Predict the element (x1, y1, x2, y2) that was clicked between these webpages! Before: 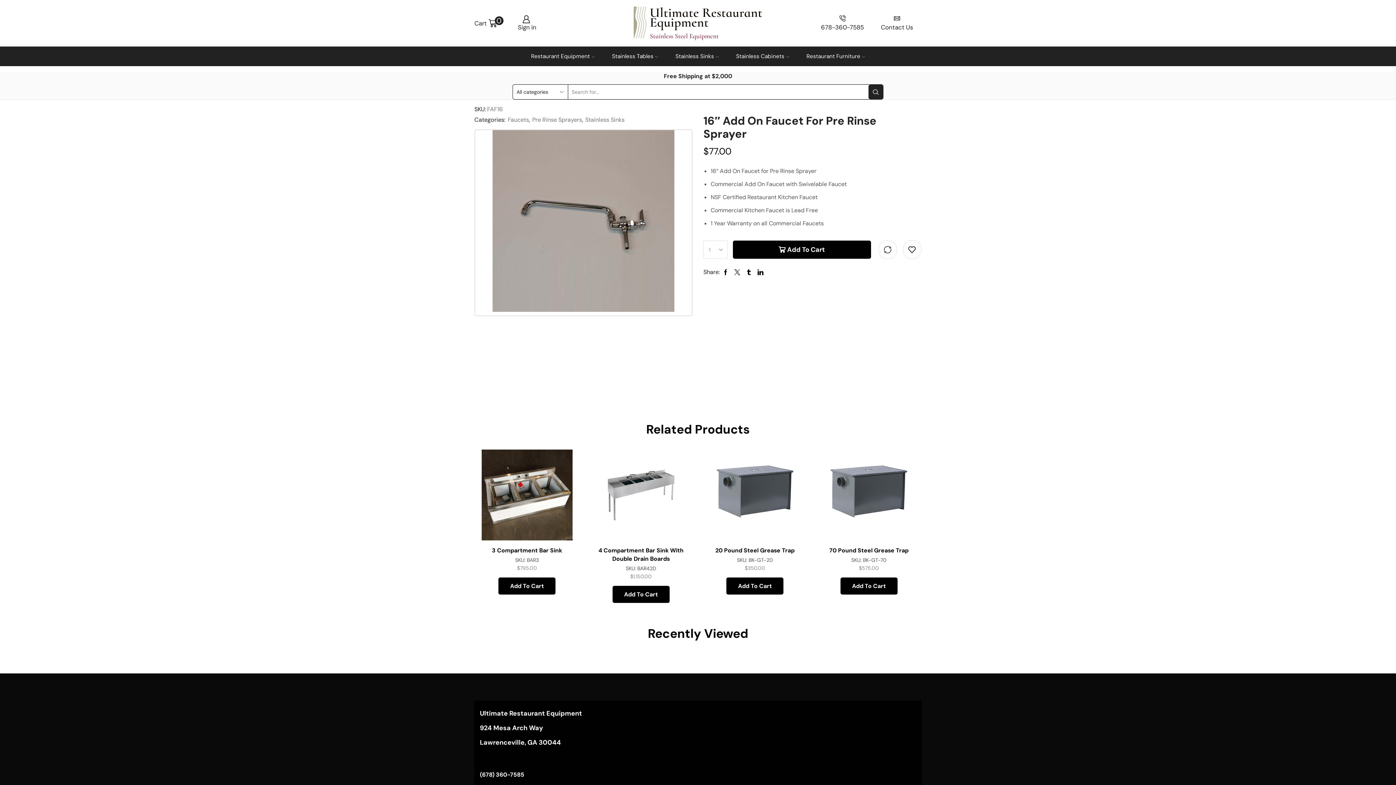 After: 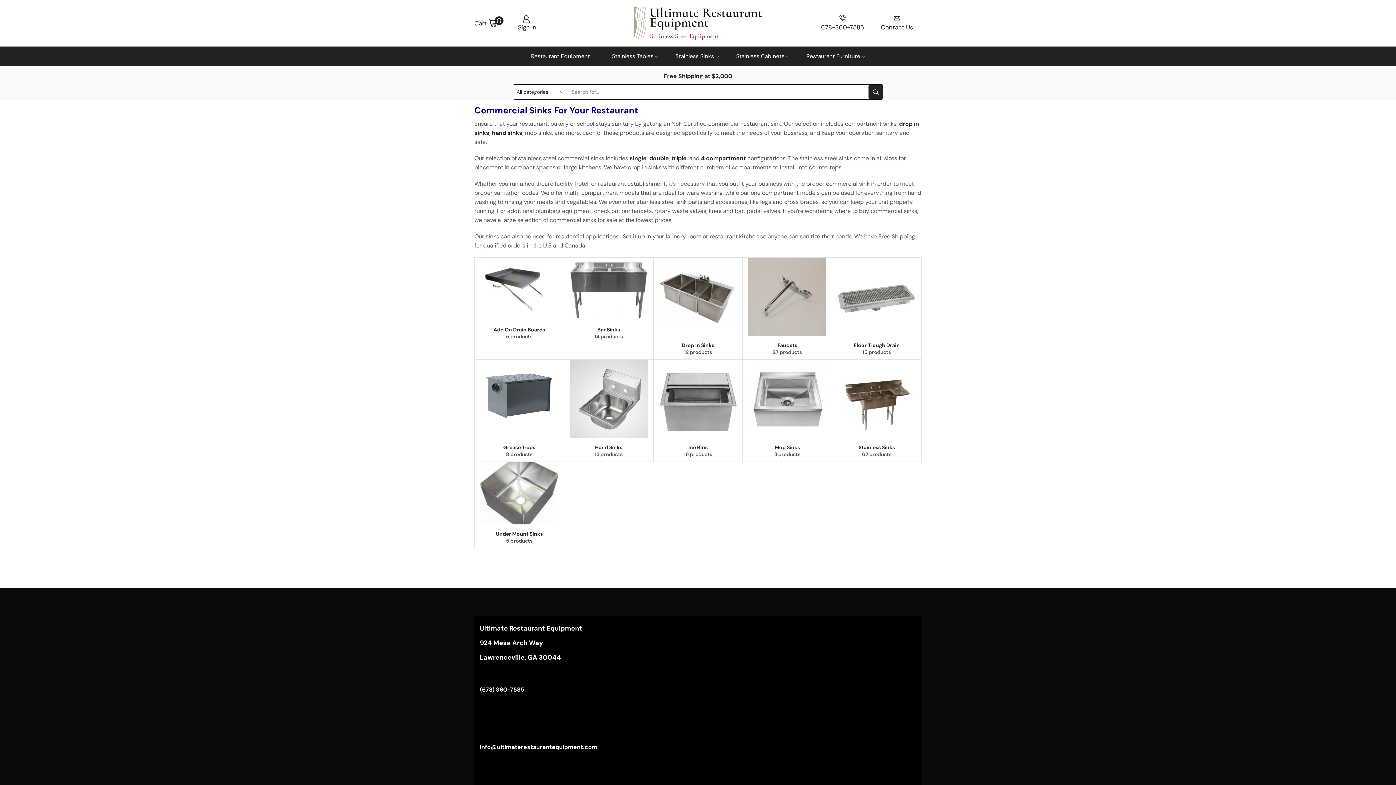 Action: label: Stainless Sinks bbox: (675, 51, 718, 61)